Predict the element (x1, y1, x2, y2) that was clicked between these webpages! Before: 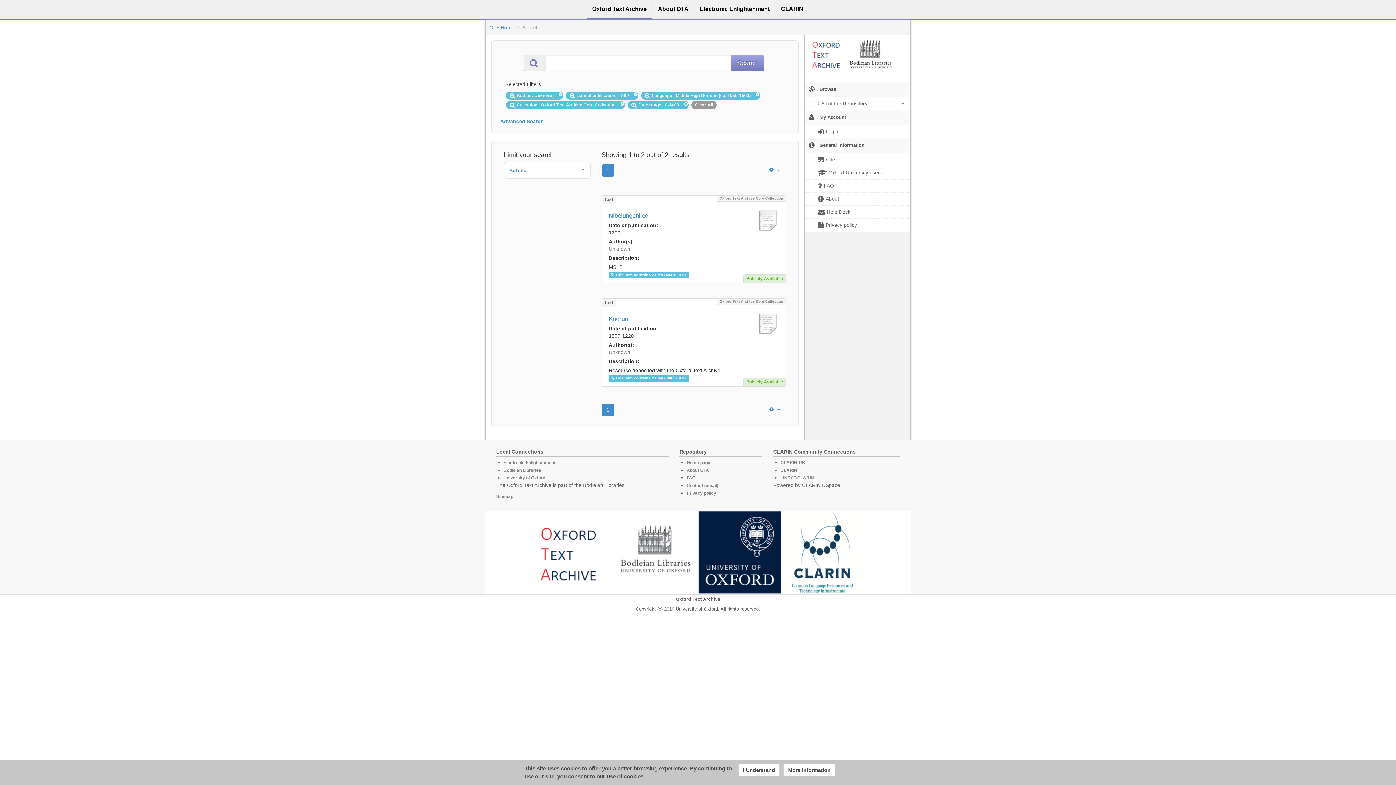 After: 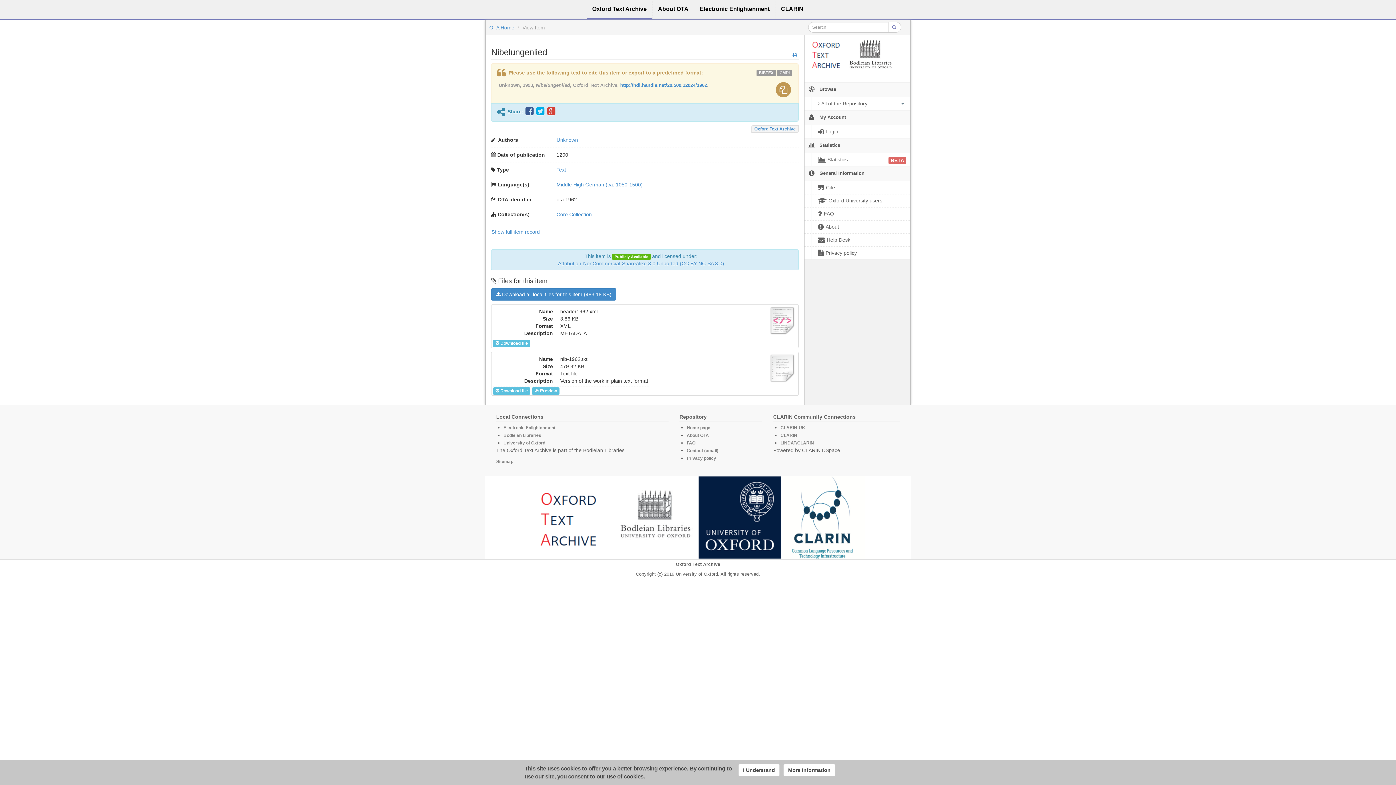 Action: label: Nibelungenlied bbox: (608, 212, 648, 219)